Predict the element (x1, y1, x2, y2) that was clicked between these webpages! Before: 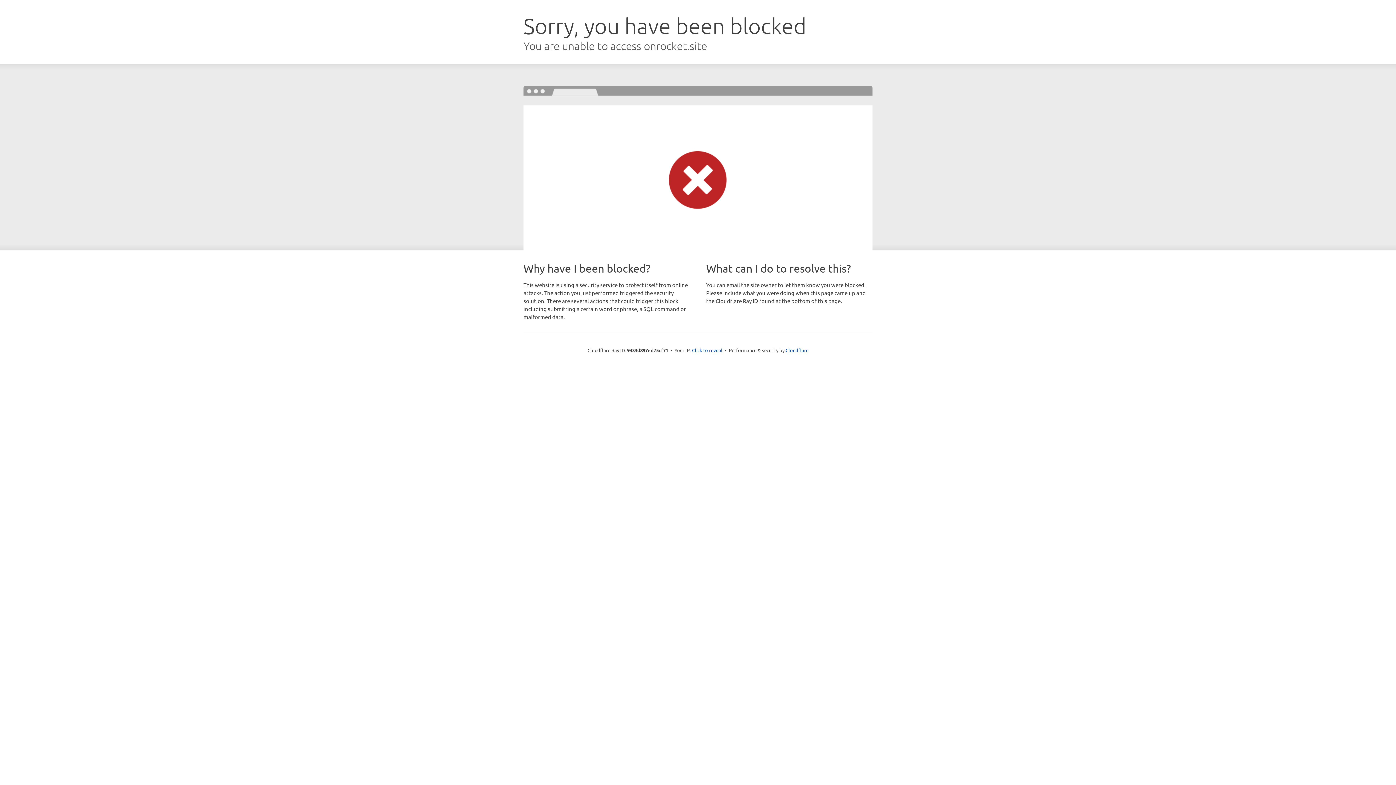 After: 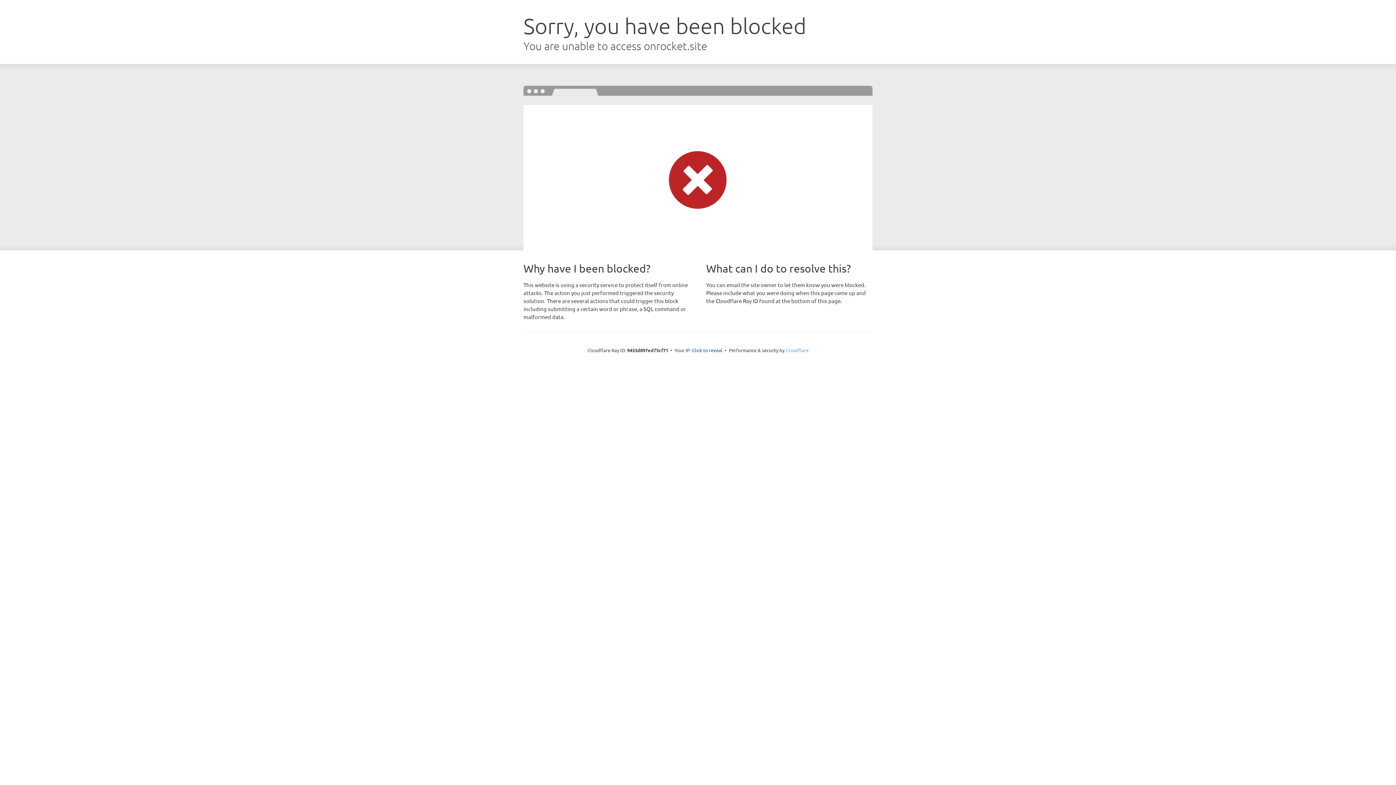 Action: bbox: (785, 347, 808, 353) label: Cloudflare